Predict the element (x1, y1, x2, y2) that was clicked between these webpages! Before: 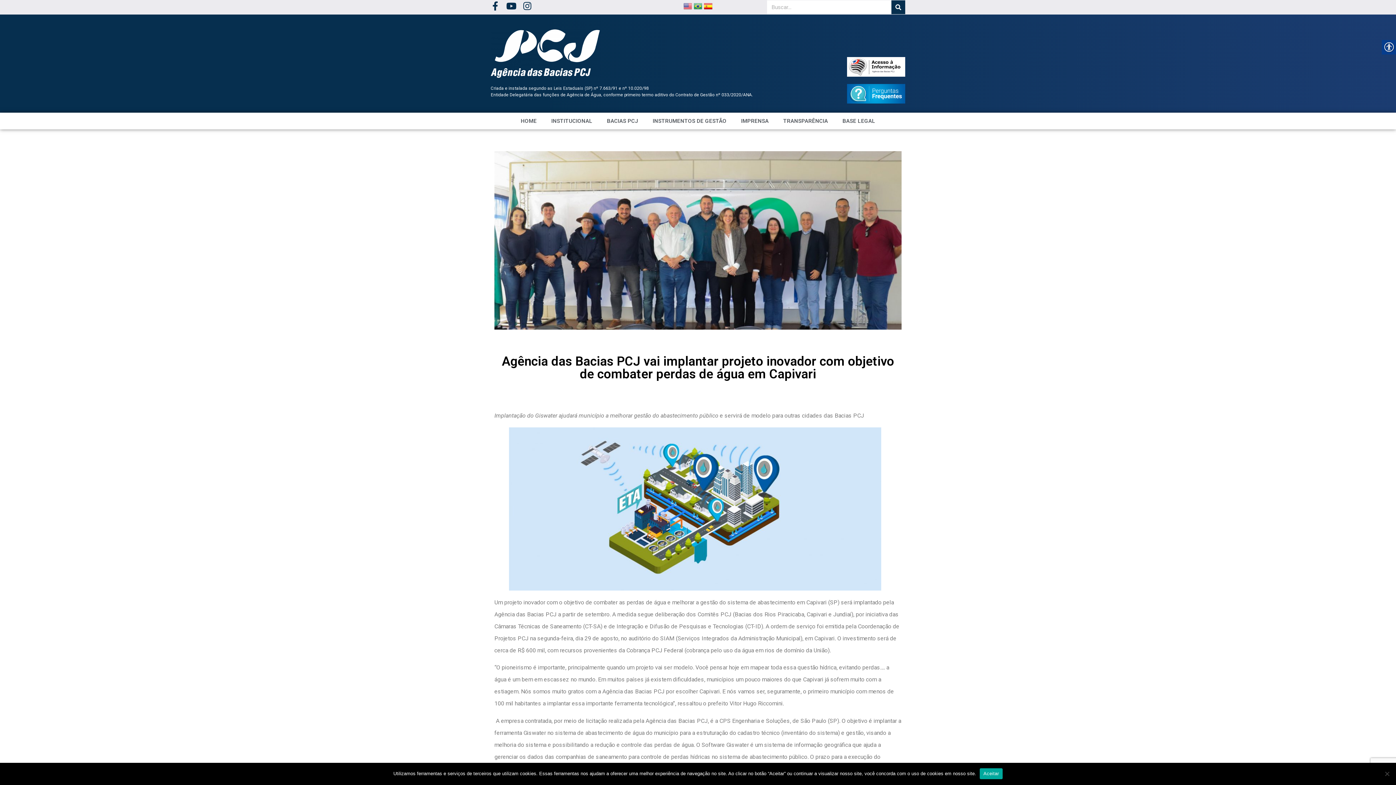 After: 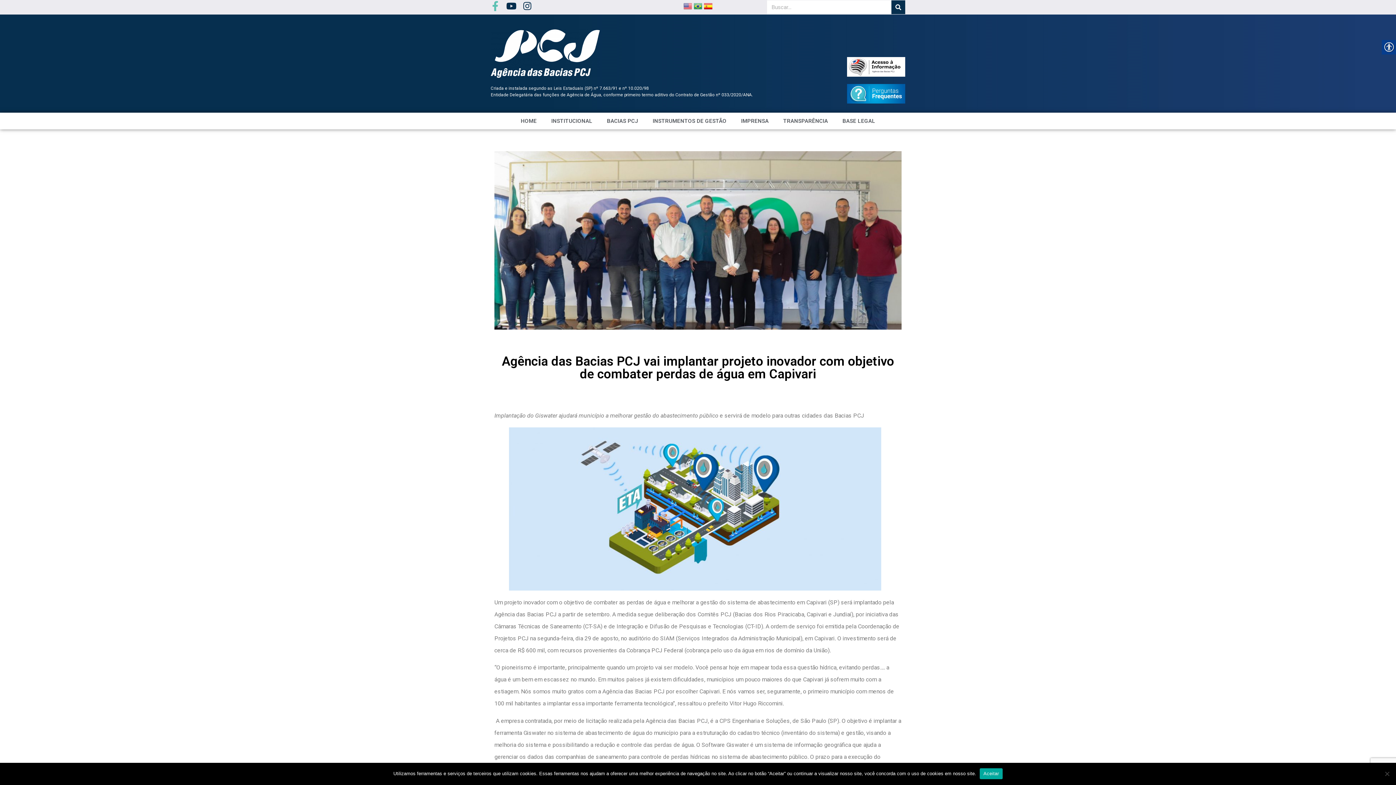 Action: label: Facebook-f bbox: (490, 1, 500, 10)